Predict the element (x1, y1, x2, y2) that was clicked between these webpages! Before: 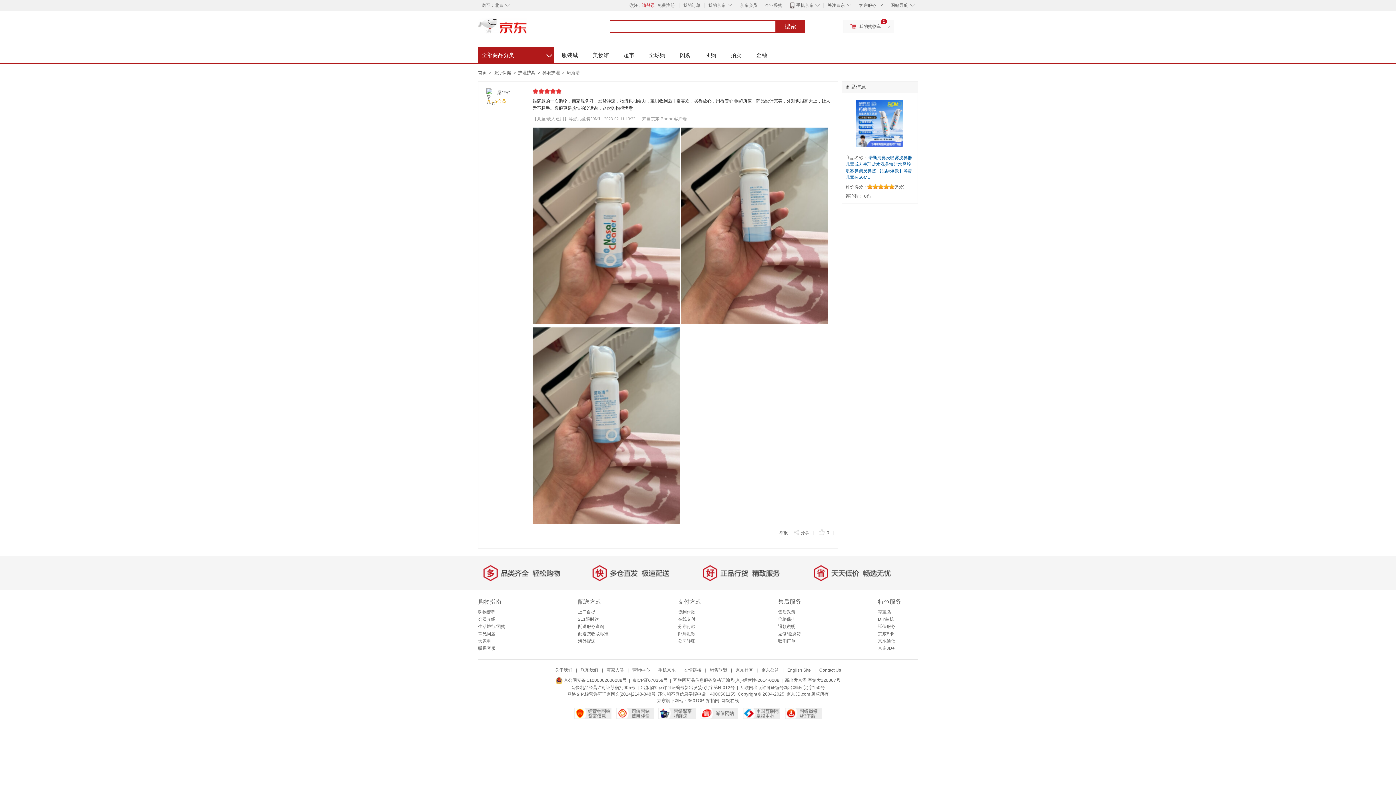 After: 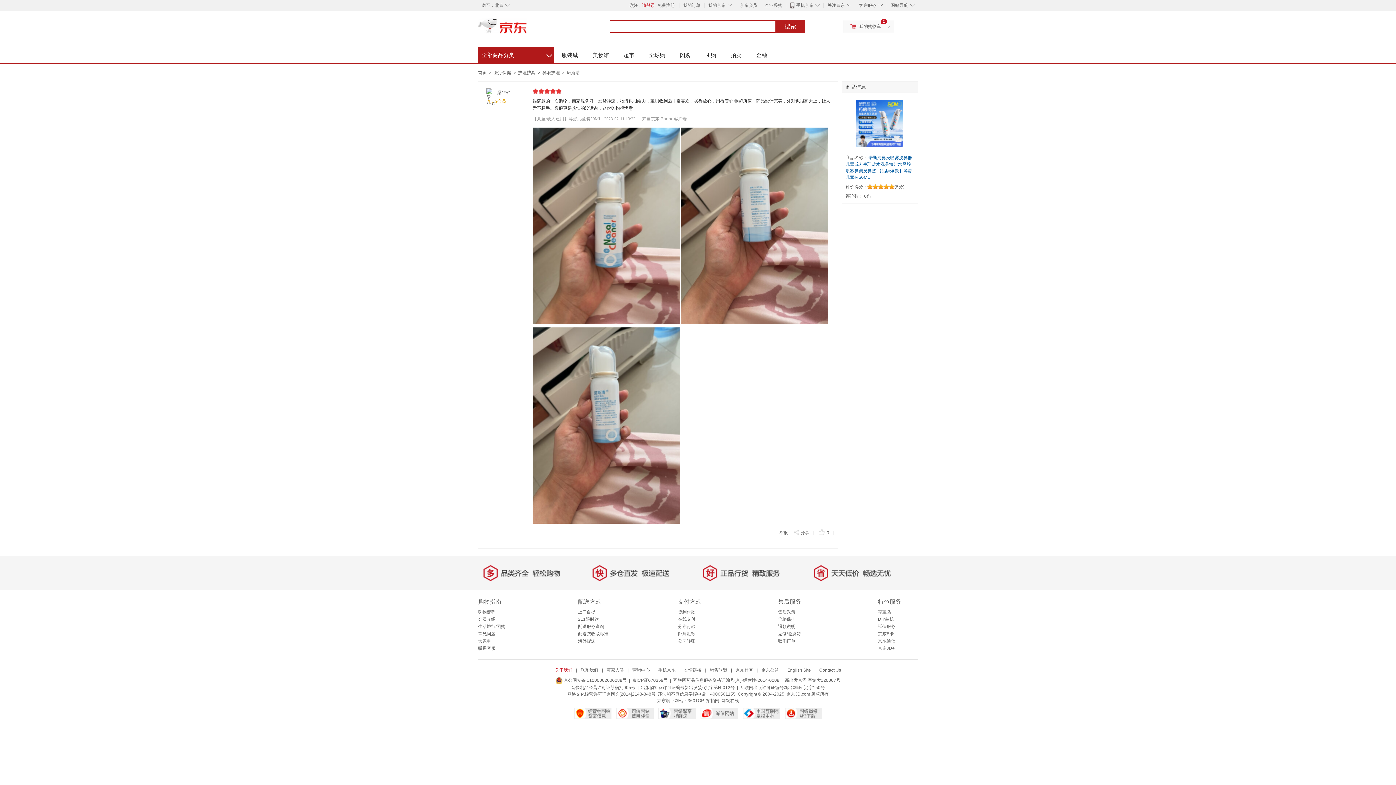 Action: bbox: (555, 668, 572, 673) label: 关于我们